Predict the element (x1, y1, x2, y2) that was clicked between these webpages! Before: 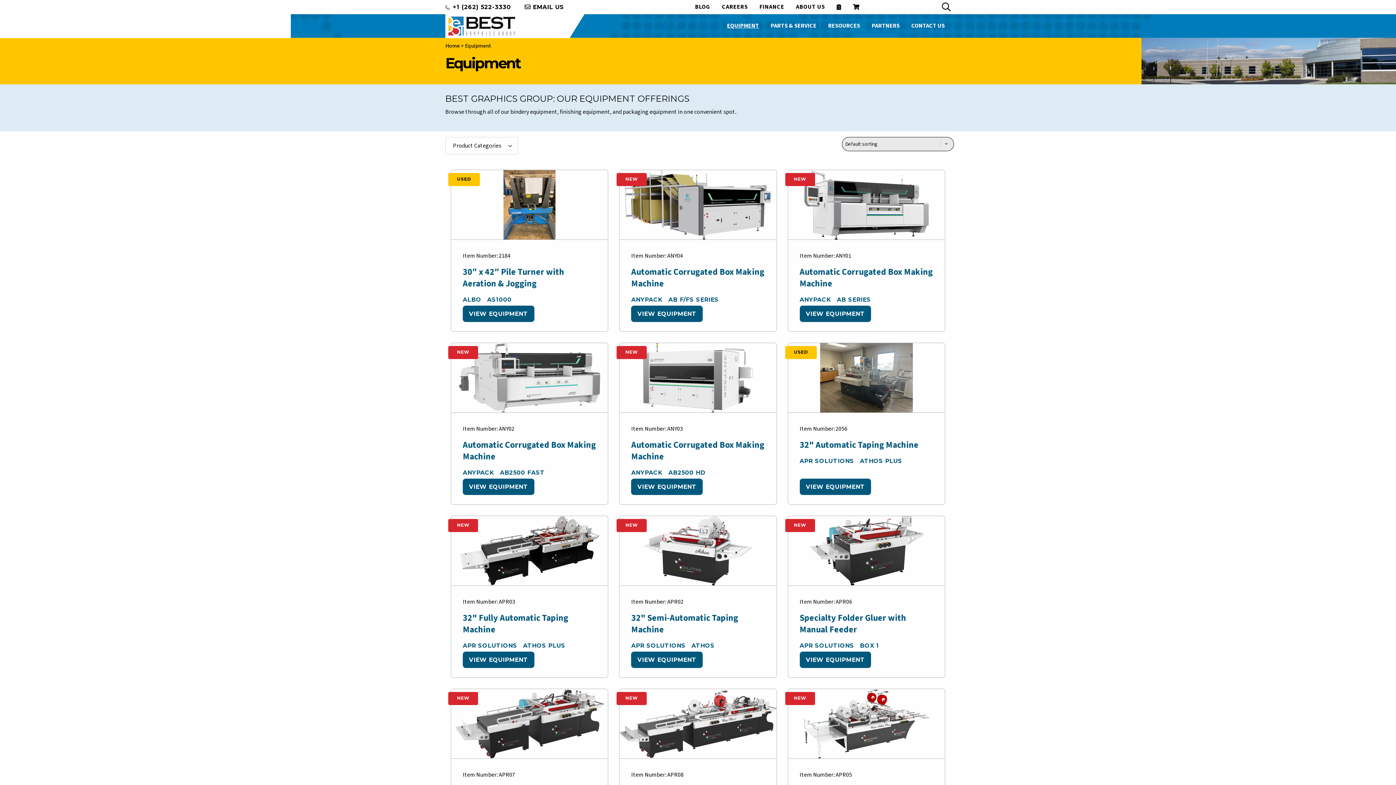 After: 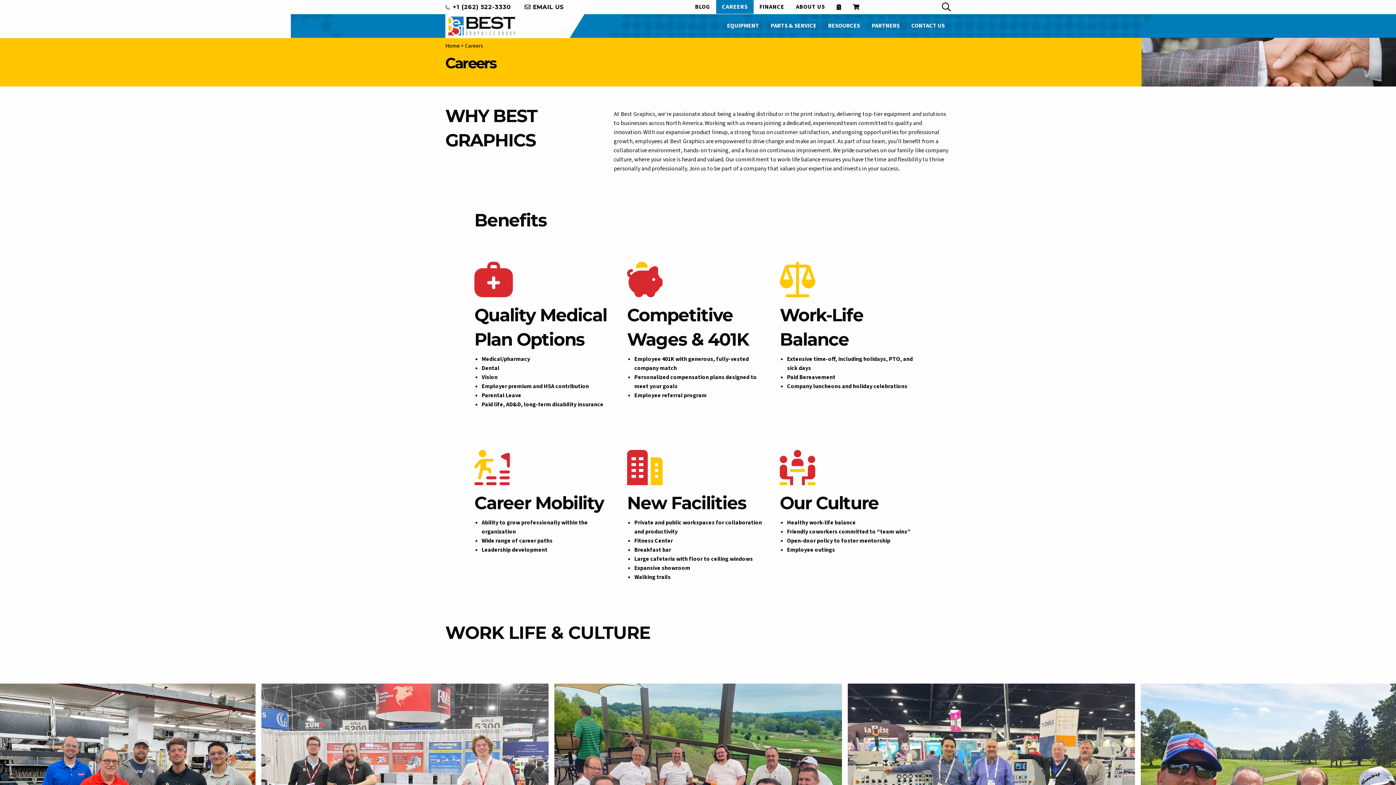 Action: bbox: (716, 0, 753, 13) label: CAREERS